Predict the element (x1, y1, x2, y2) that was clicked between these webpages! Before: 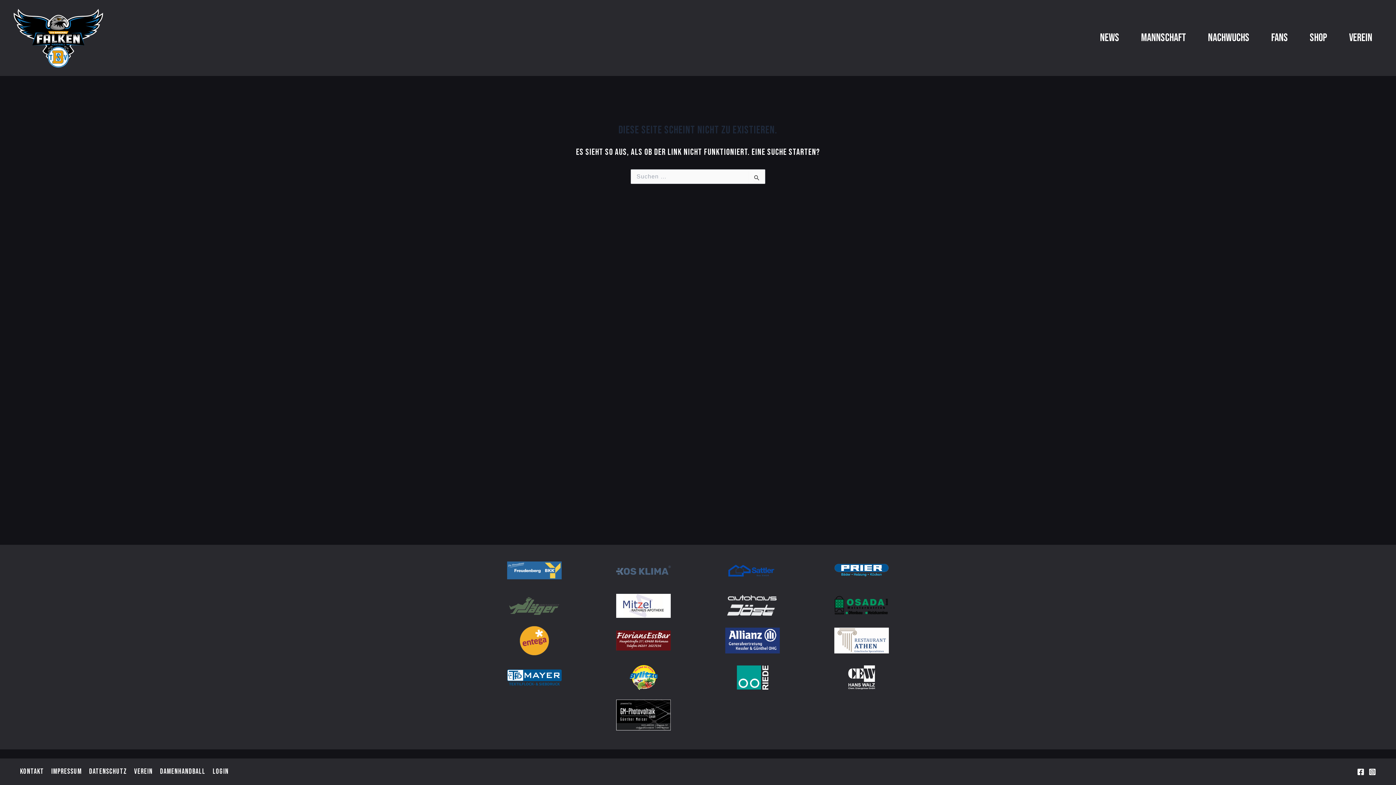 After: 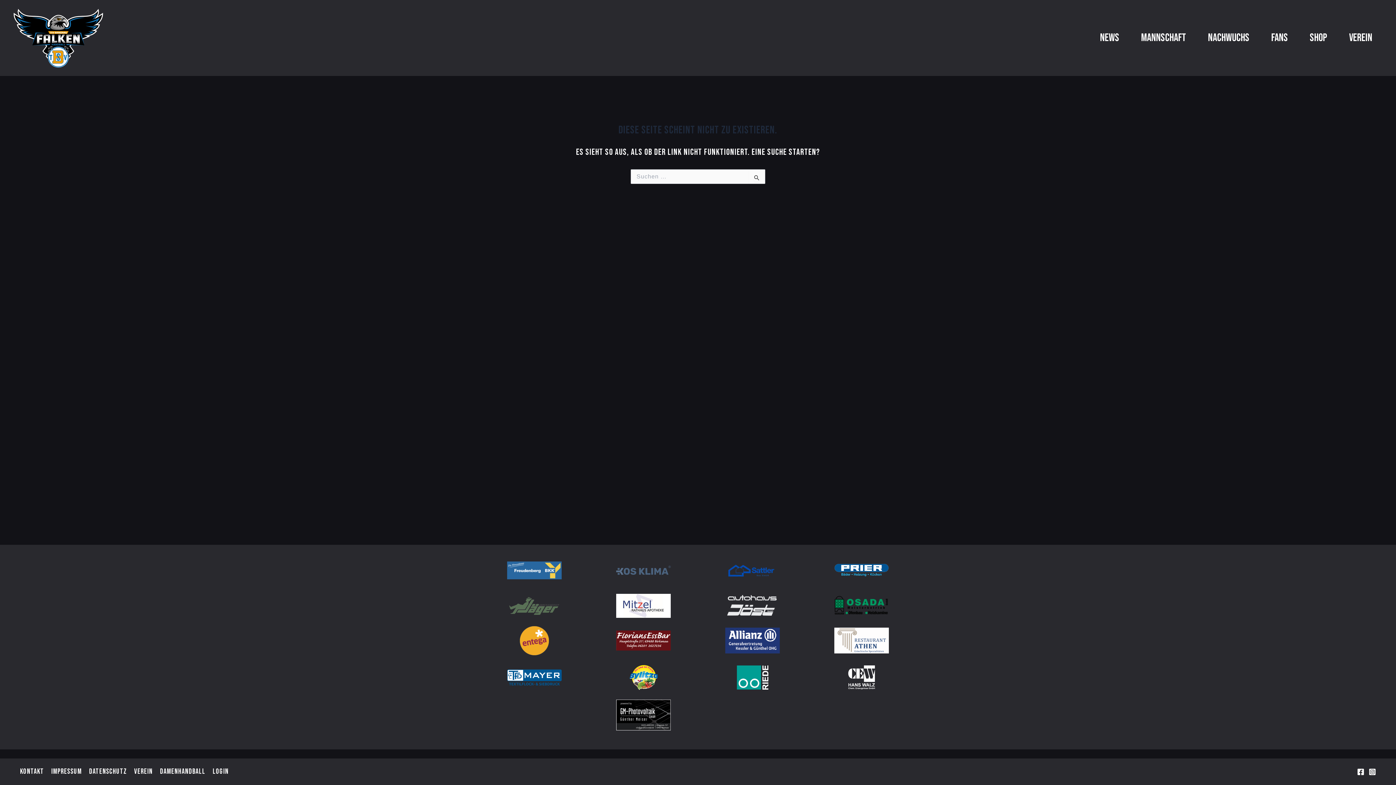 Action: bbox: (734, 674, 770, 680)